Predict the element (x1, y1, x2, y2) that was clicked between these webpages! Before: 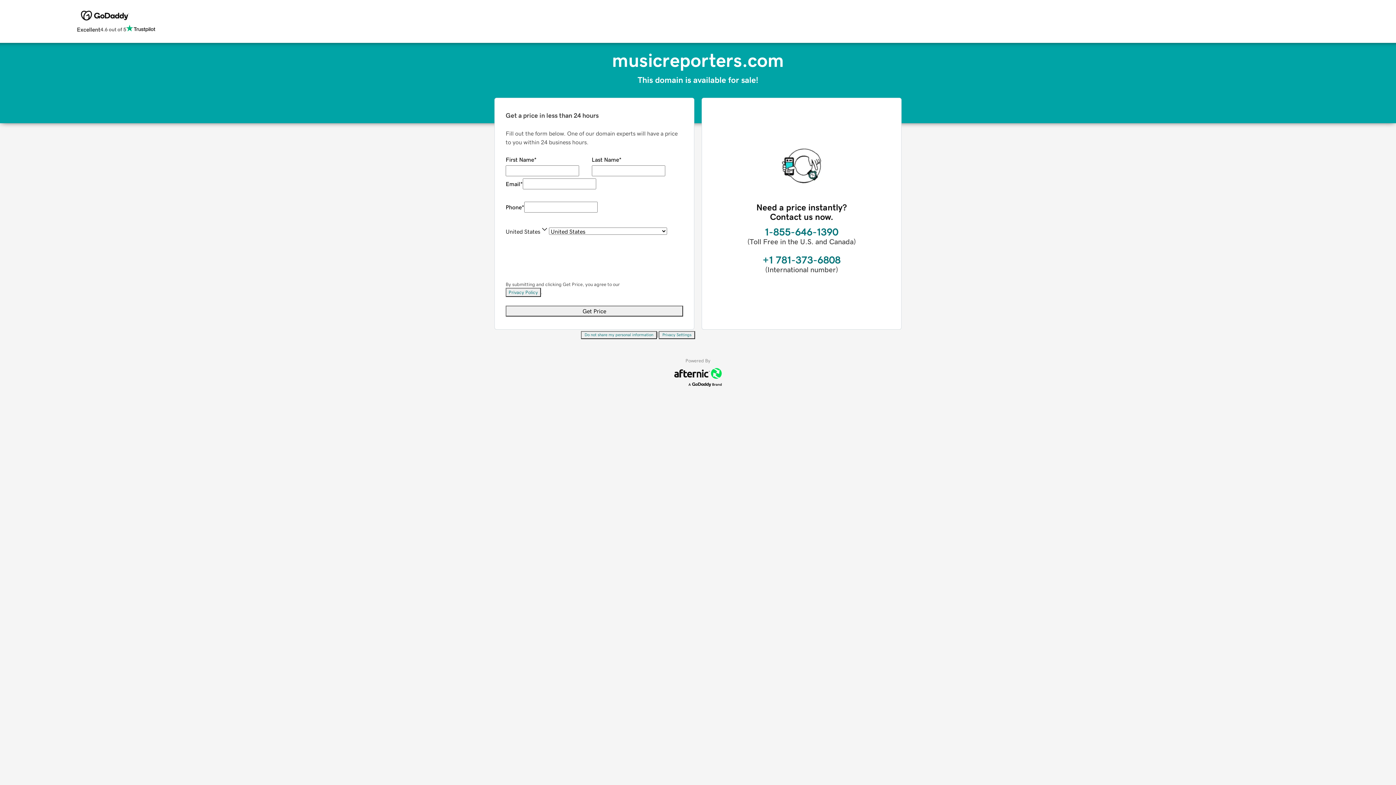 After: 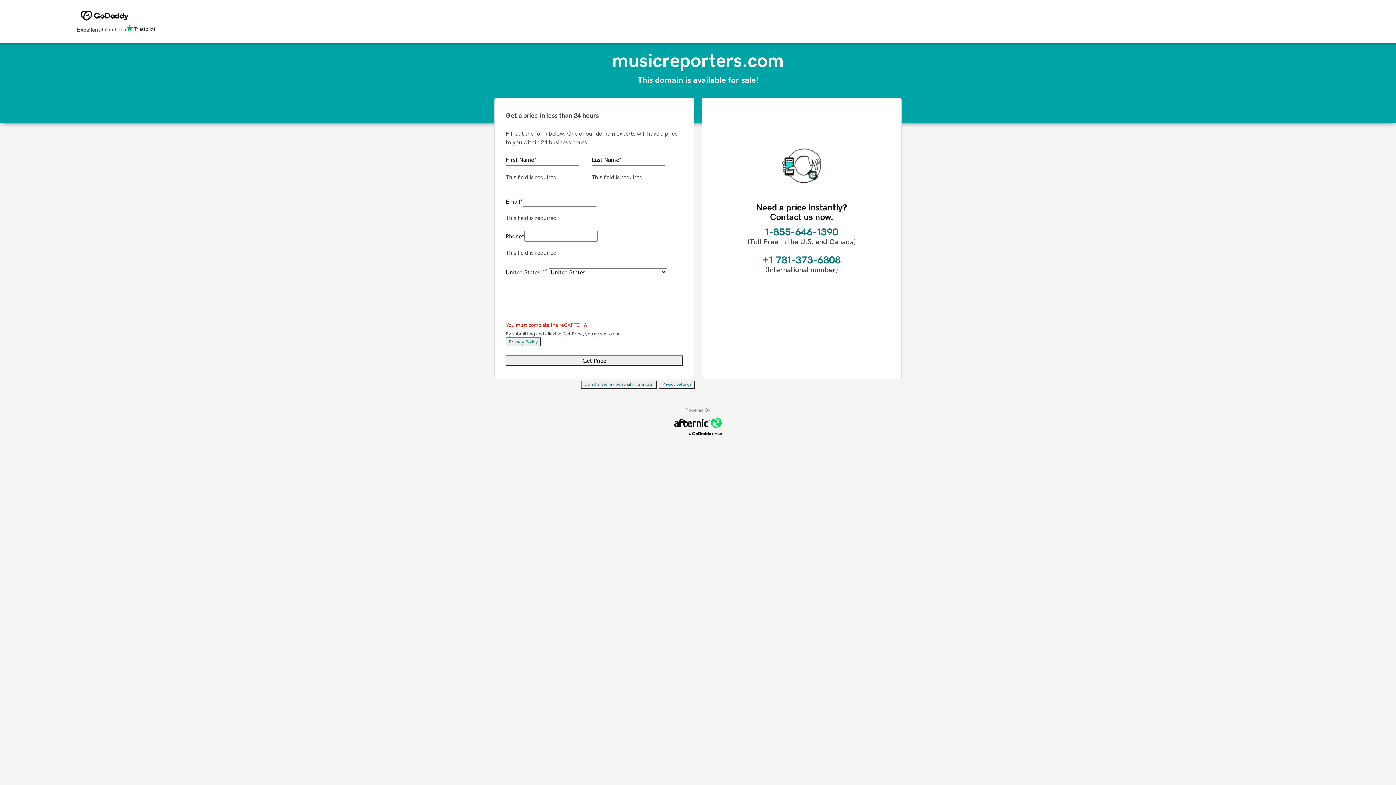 Action: label: Get Price bbox: (505, 305, 683, 316)